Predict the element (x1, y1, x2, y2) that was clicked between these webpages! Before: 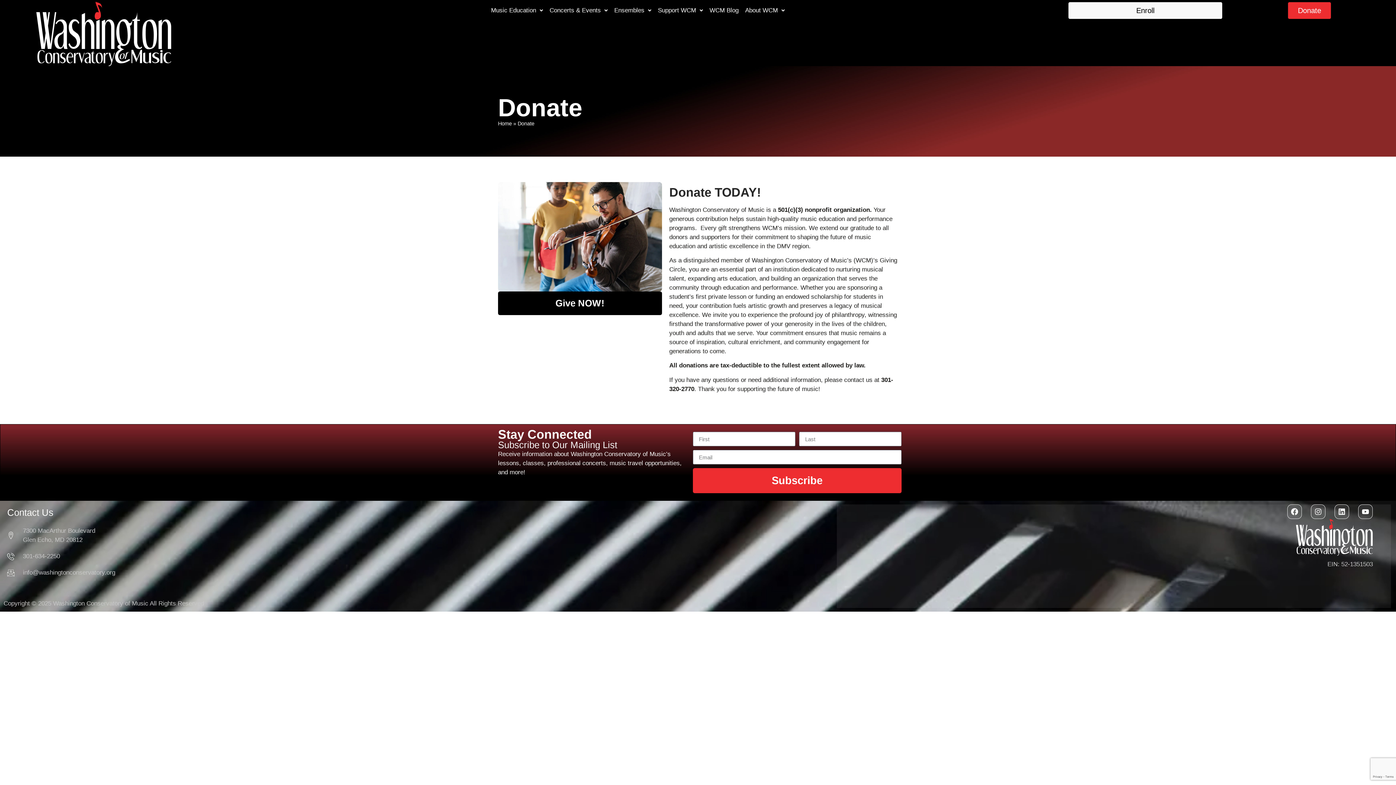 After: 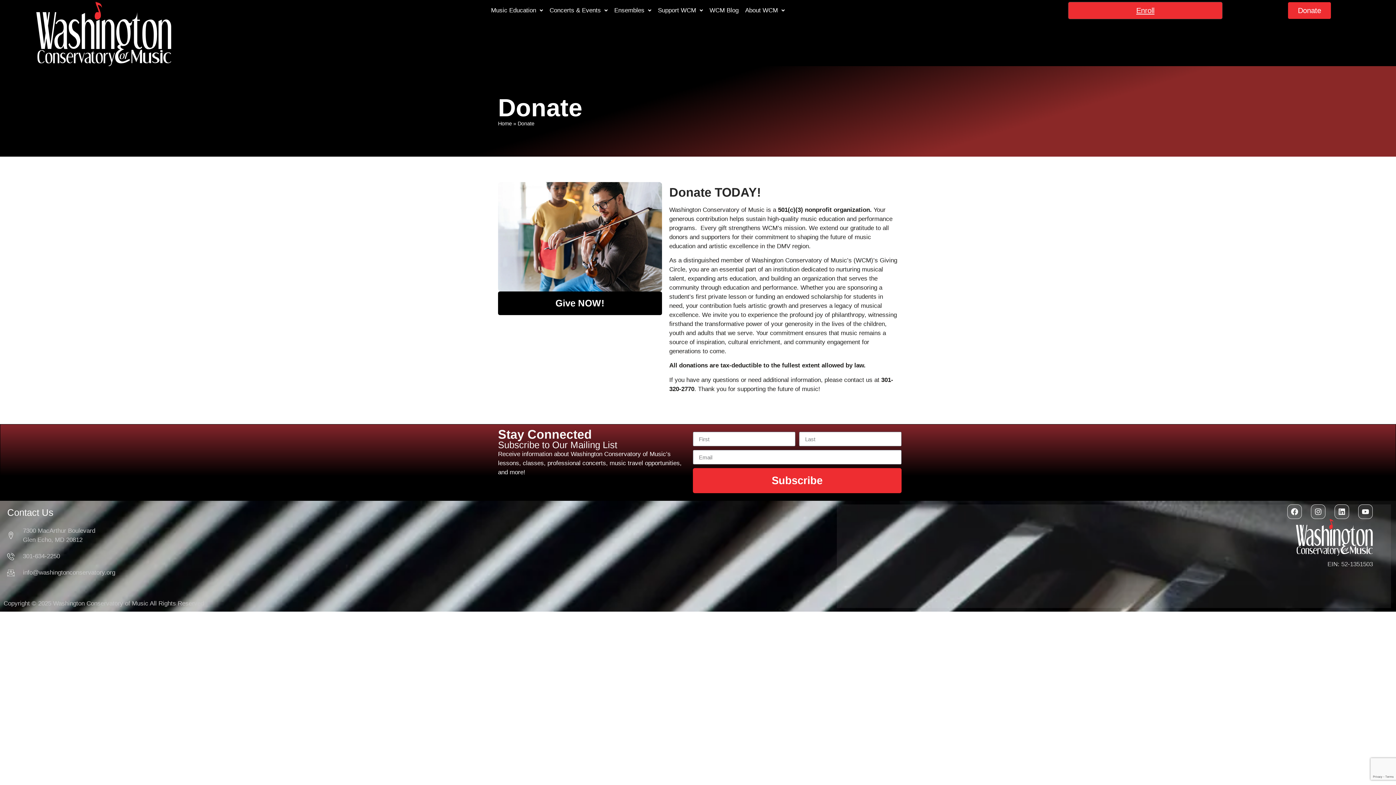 Action: label: Enroll bbox: (1068, 1, 1222, 19)